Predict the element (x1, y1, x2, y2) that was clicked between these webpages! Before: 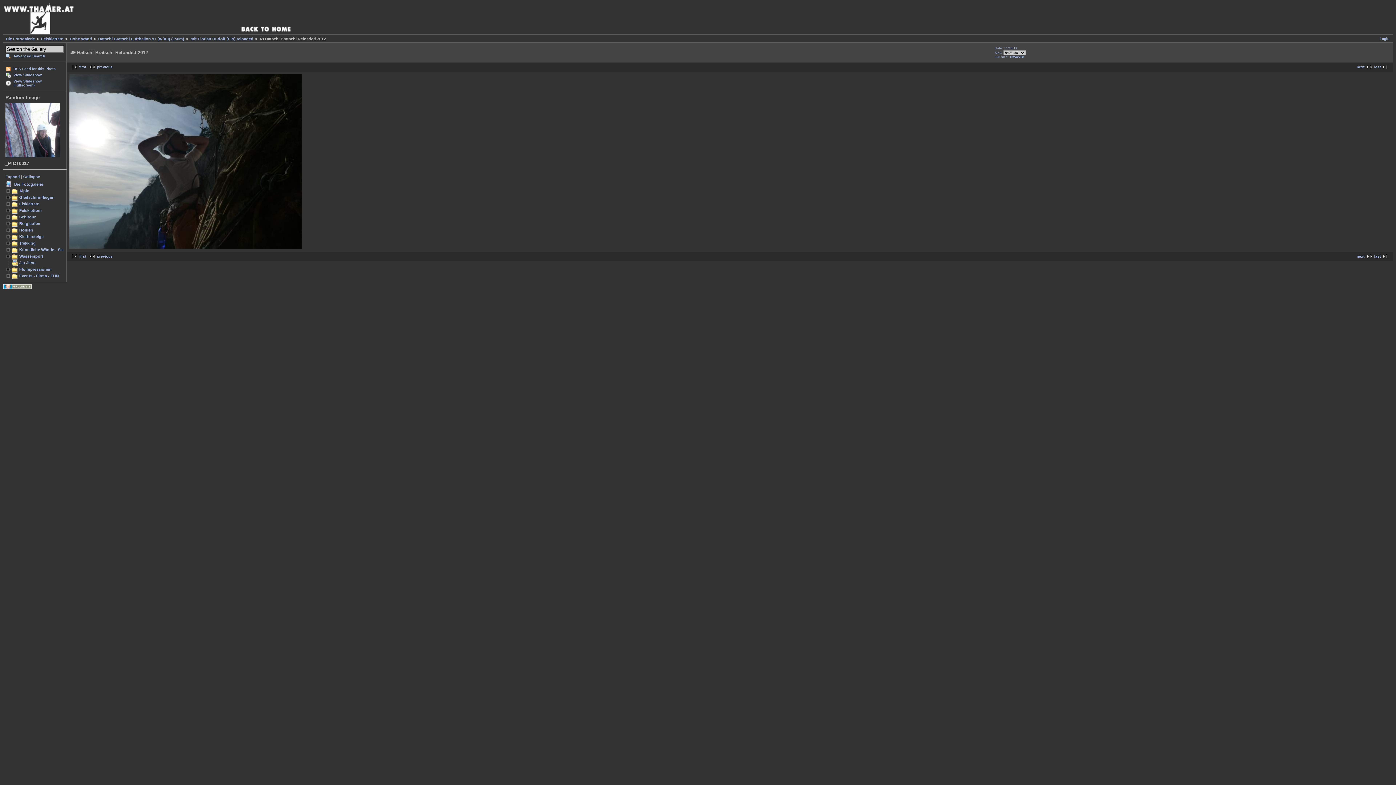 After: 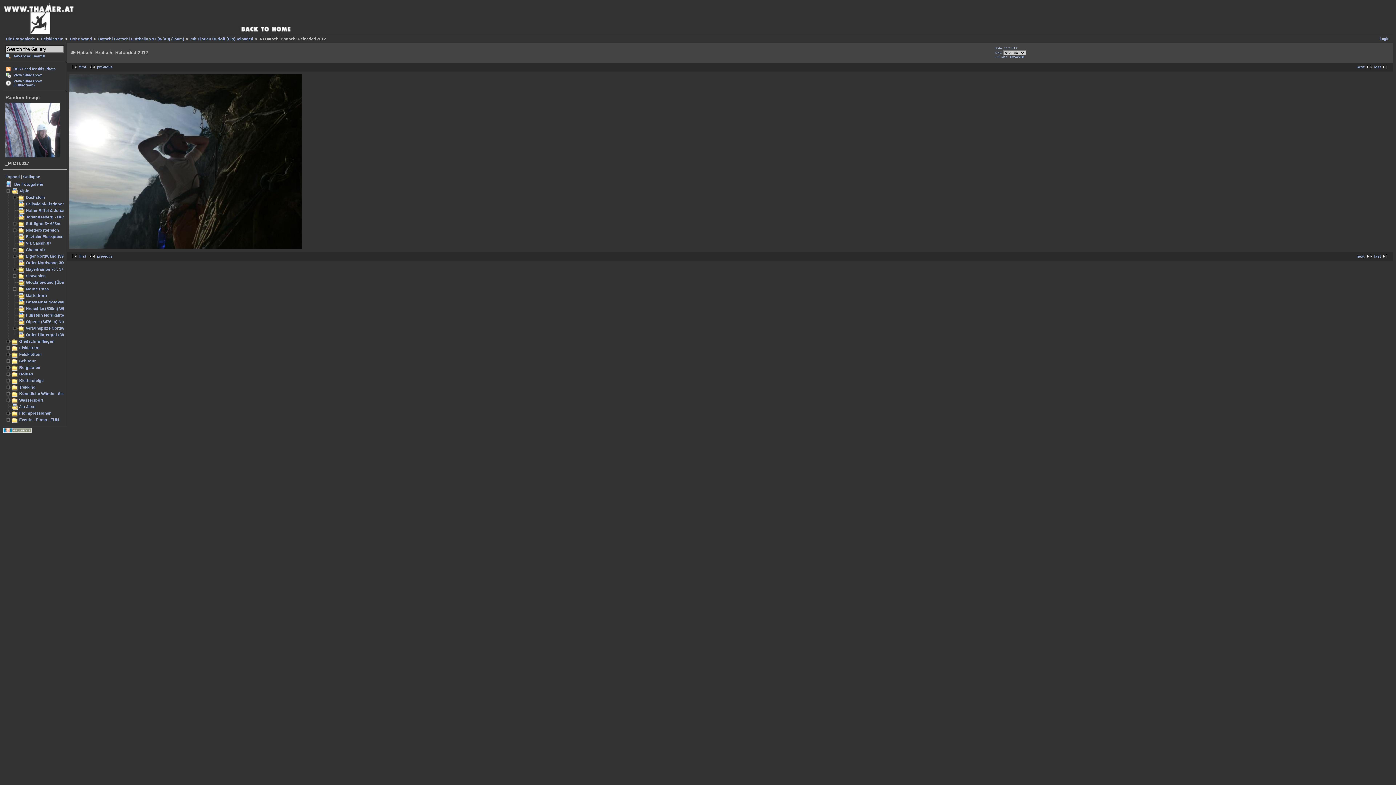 Action: bbox: (5, 188, 12, 192)